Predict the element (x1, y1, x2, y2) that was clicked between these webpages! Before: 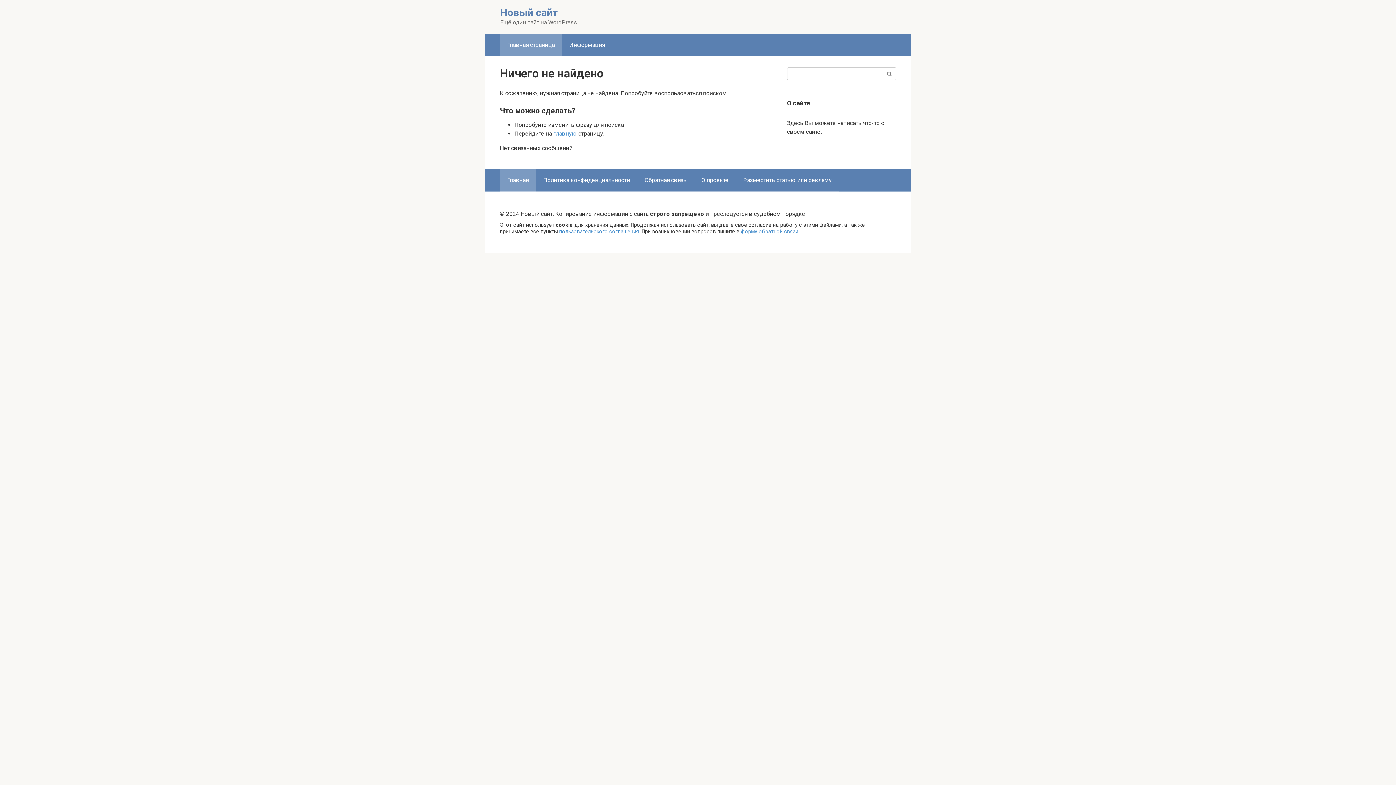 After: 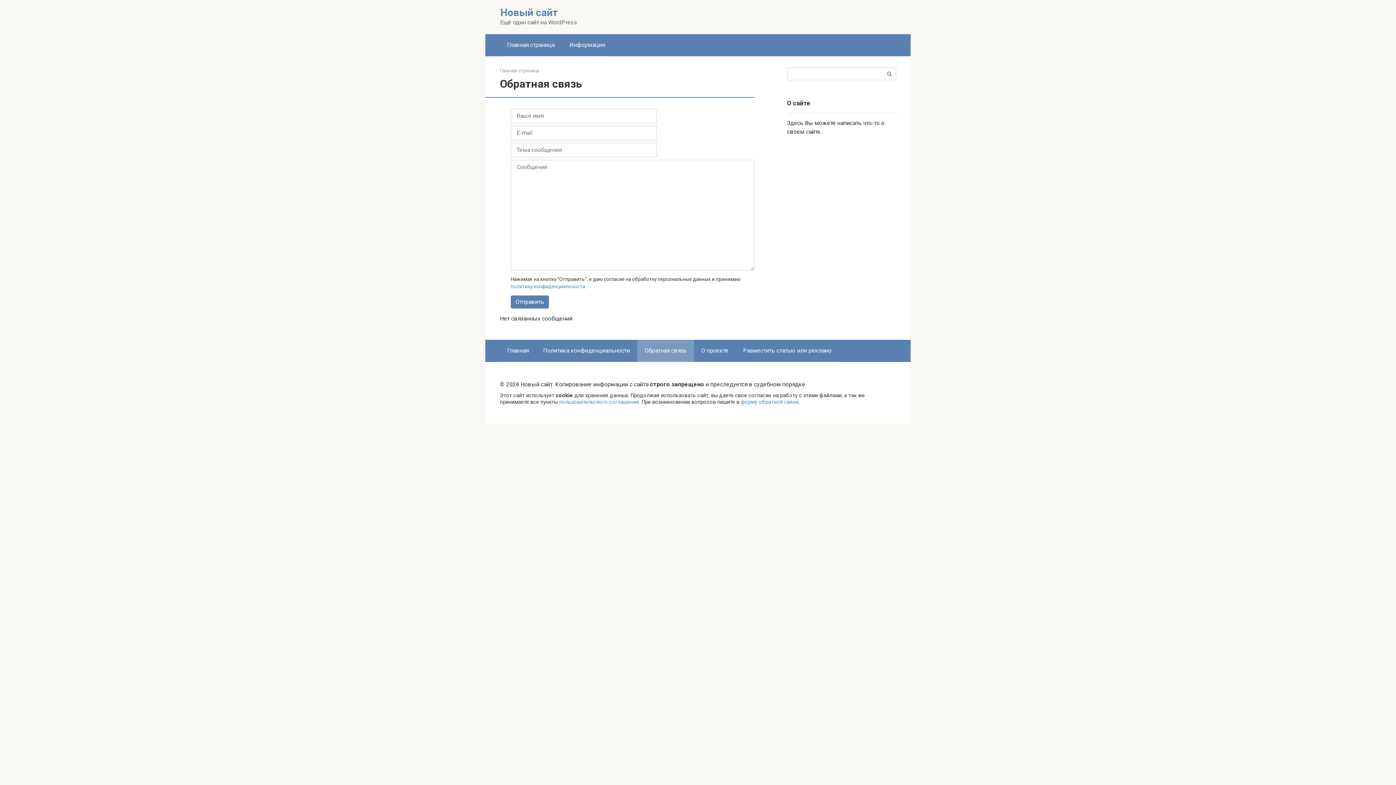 Action: bbox: (637, 169, 694, 191) label: Обратная связь